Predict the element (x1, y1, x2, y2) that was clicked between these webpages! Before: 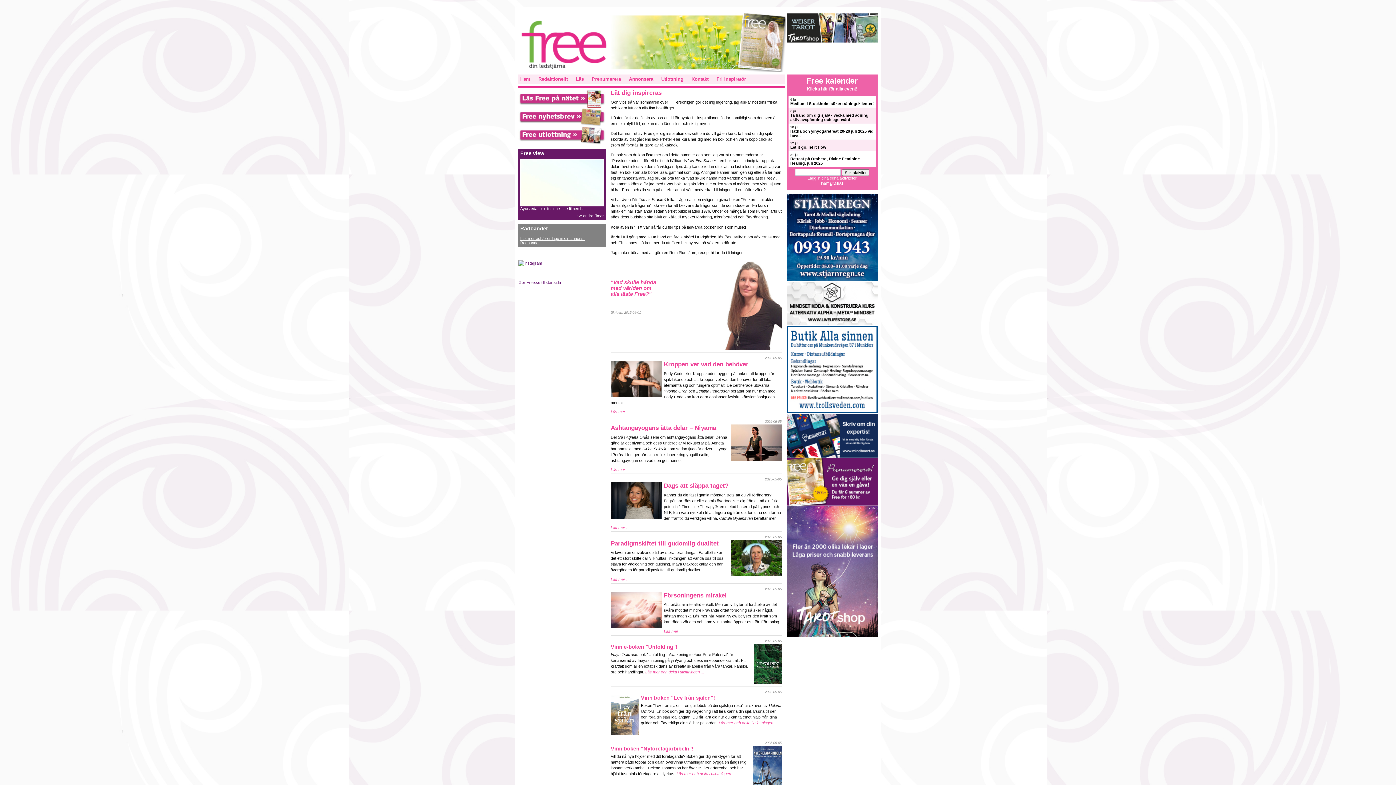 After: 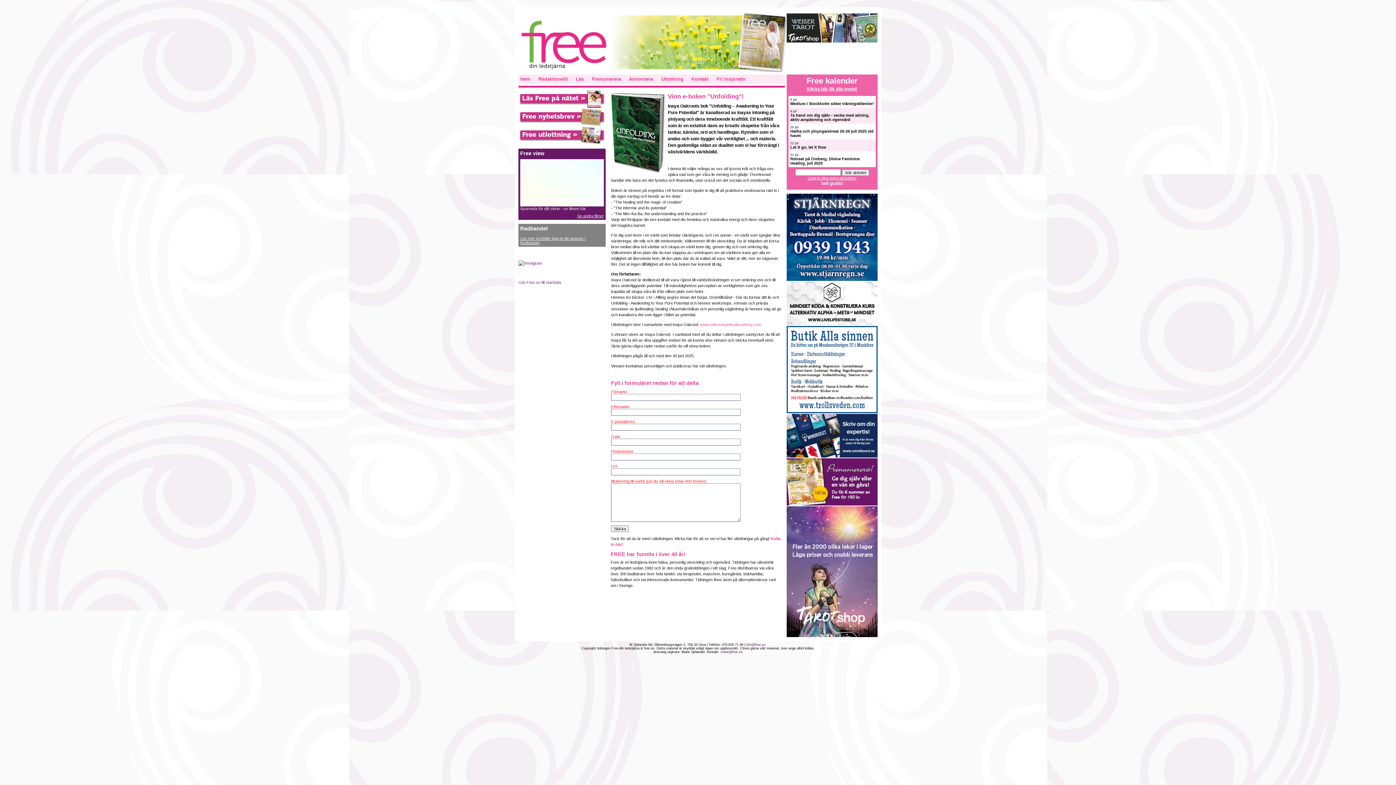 Action: label: Läs mer och delta i utlottningen ... bbox: (645, 670, 704, 674)